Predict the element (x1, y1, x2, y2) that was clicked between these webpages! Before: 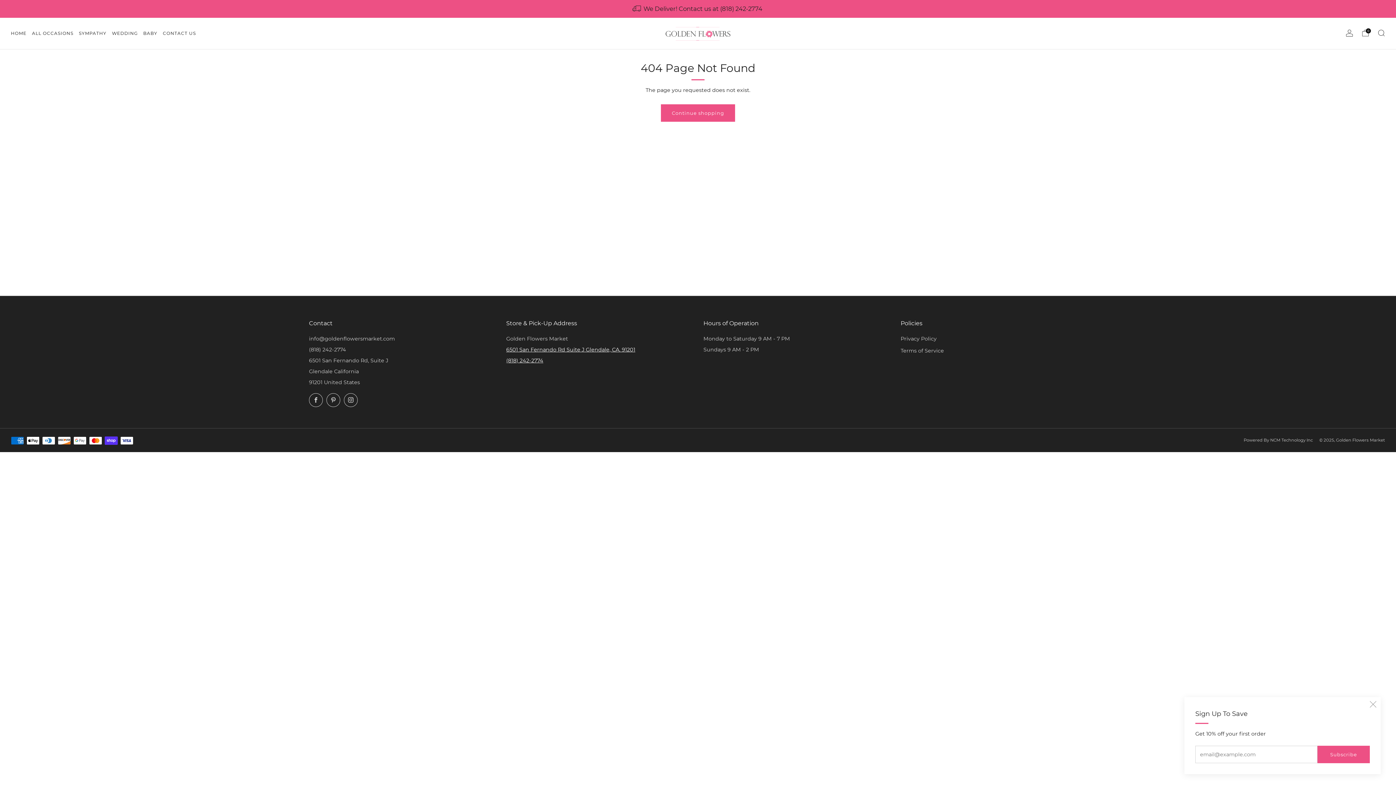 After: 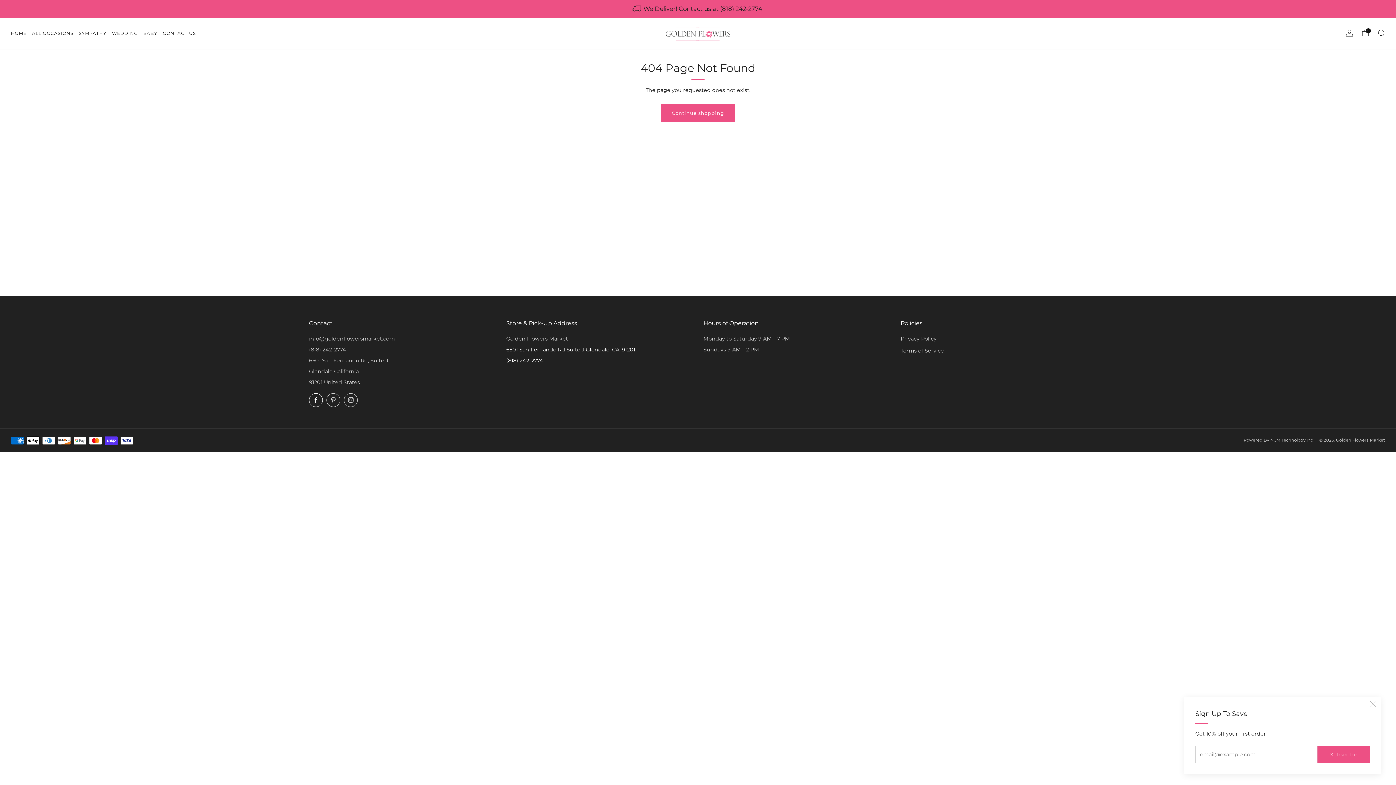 Action: label: 	
Facebook bbox: (309, 393, 322, 407)